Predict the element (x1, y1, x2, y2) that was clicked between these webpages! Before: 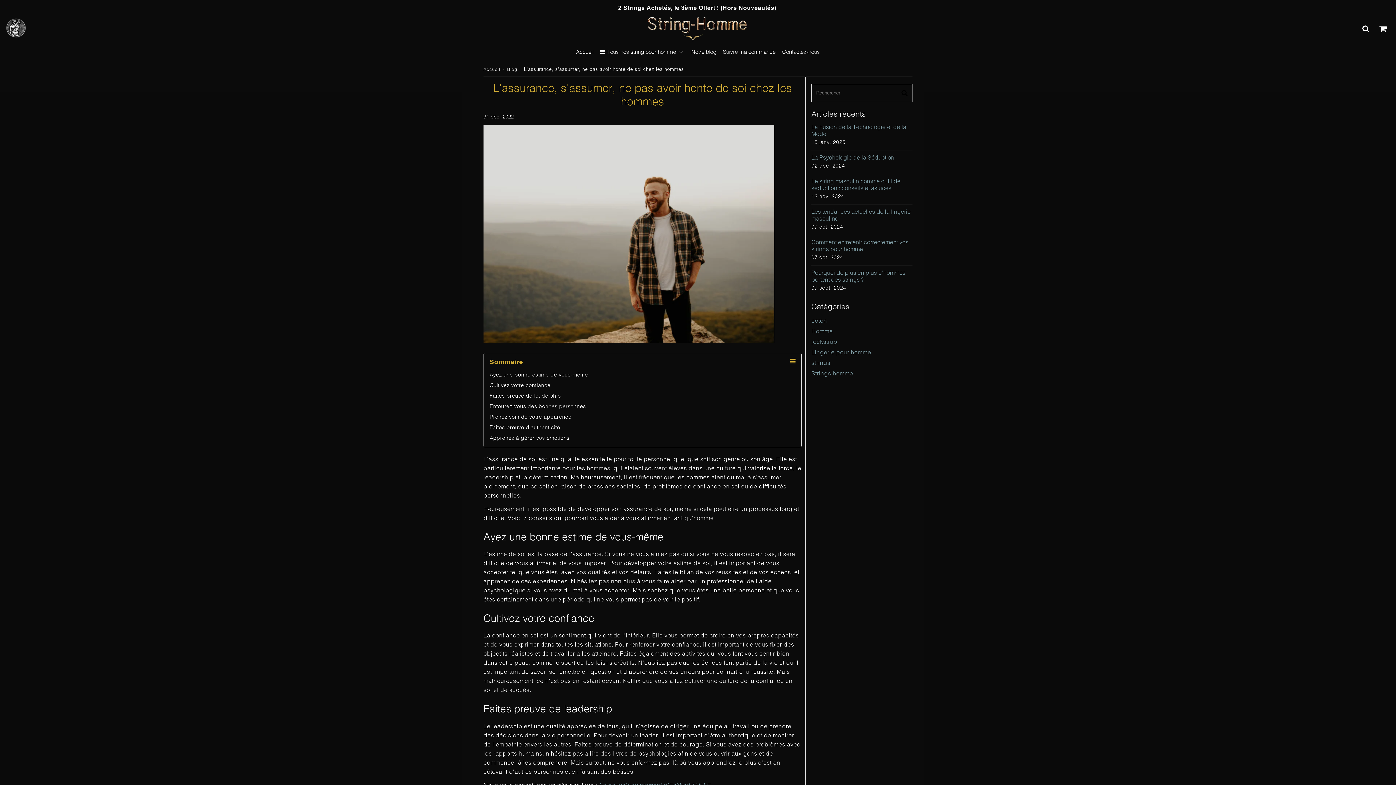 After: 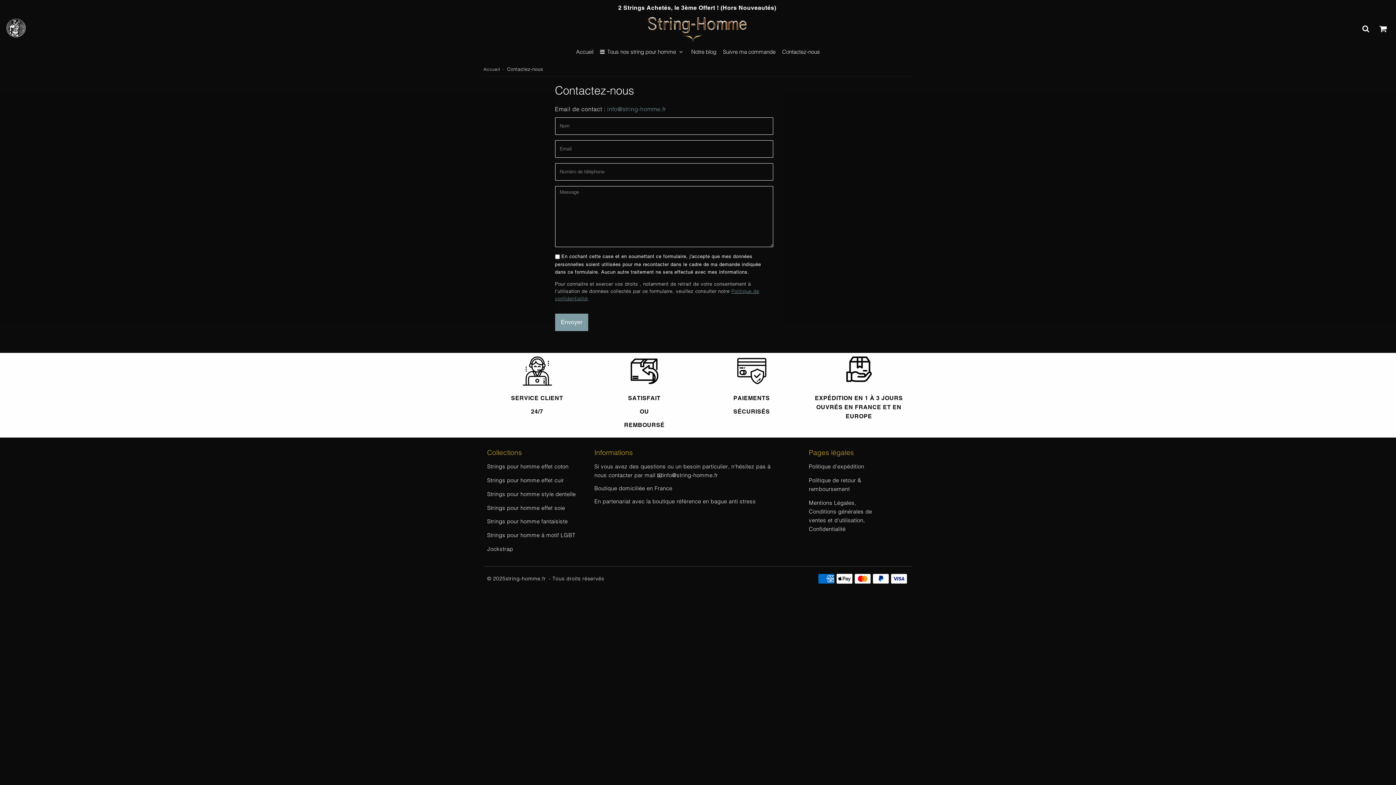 Action: label: Contactez-nous bbox: (779, 42, 822, 61)